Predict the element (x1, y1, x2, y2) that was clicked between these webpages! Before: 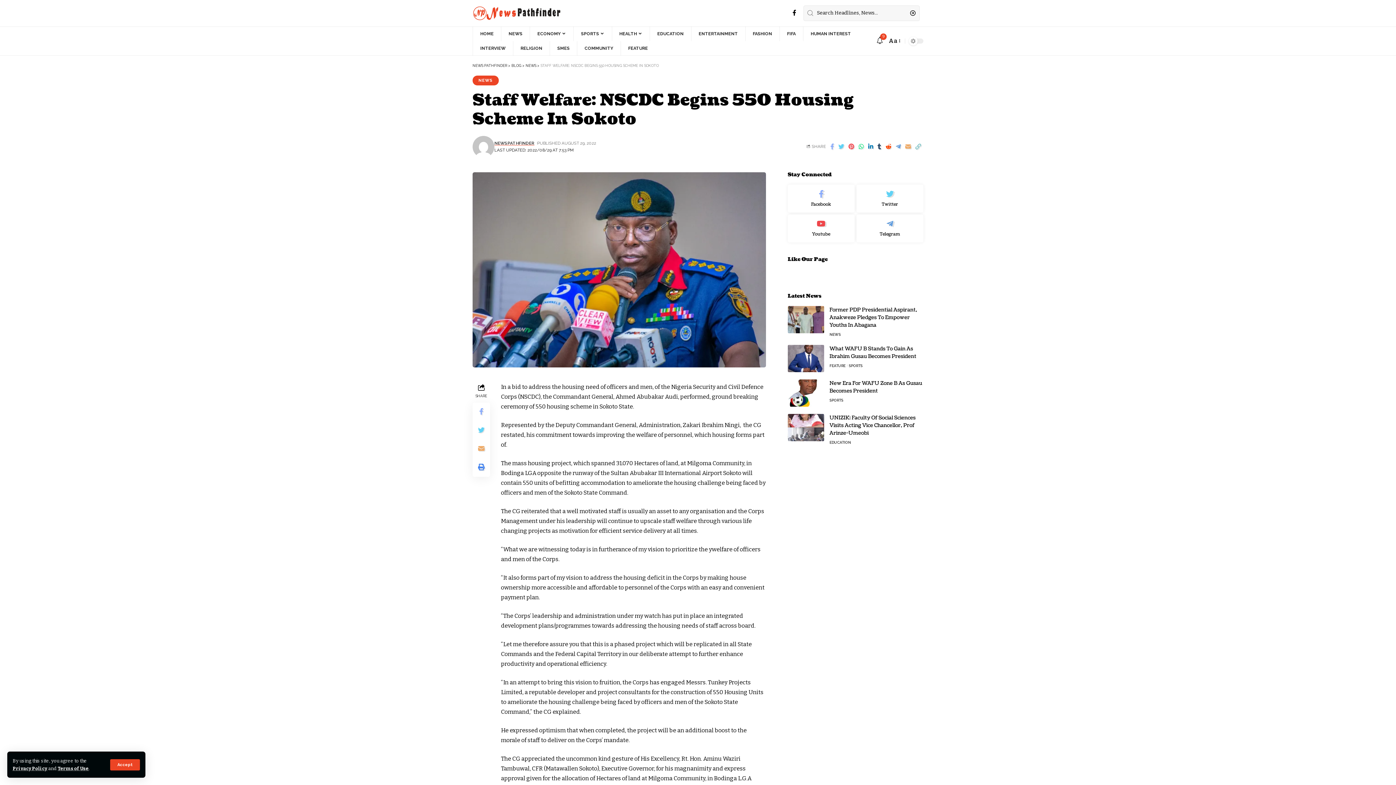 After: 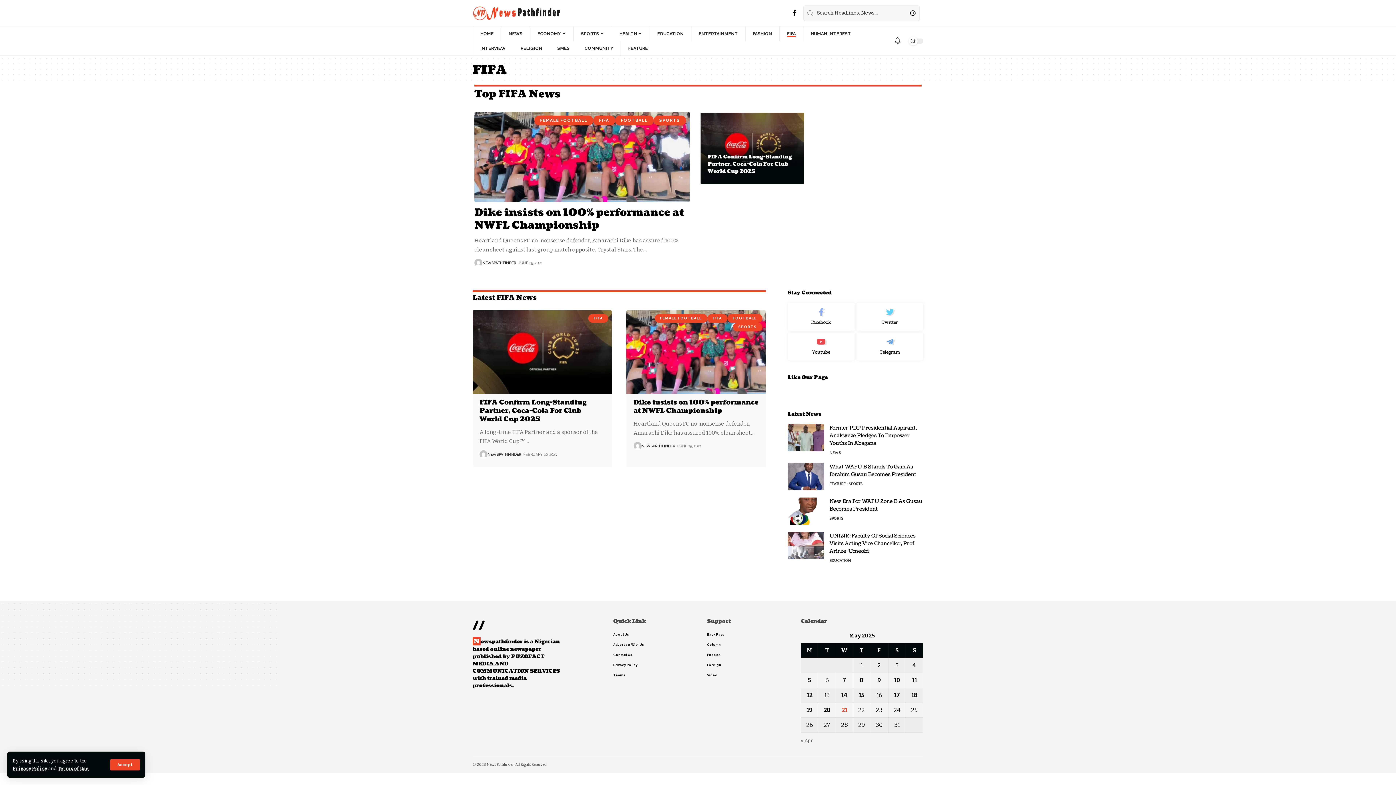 Action: bbox: (779, 26, 803, 41) label: FIFA